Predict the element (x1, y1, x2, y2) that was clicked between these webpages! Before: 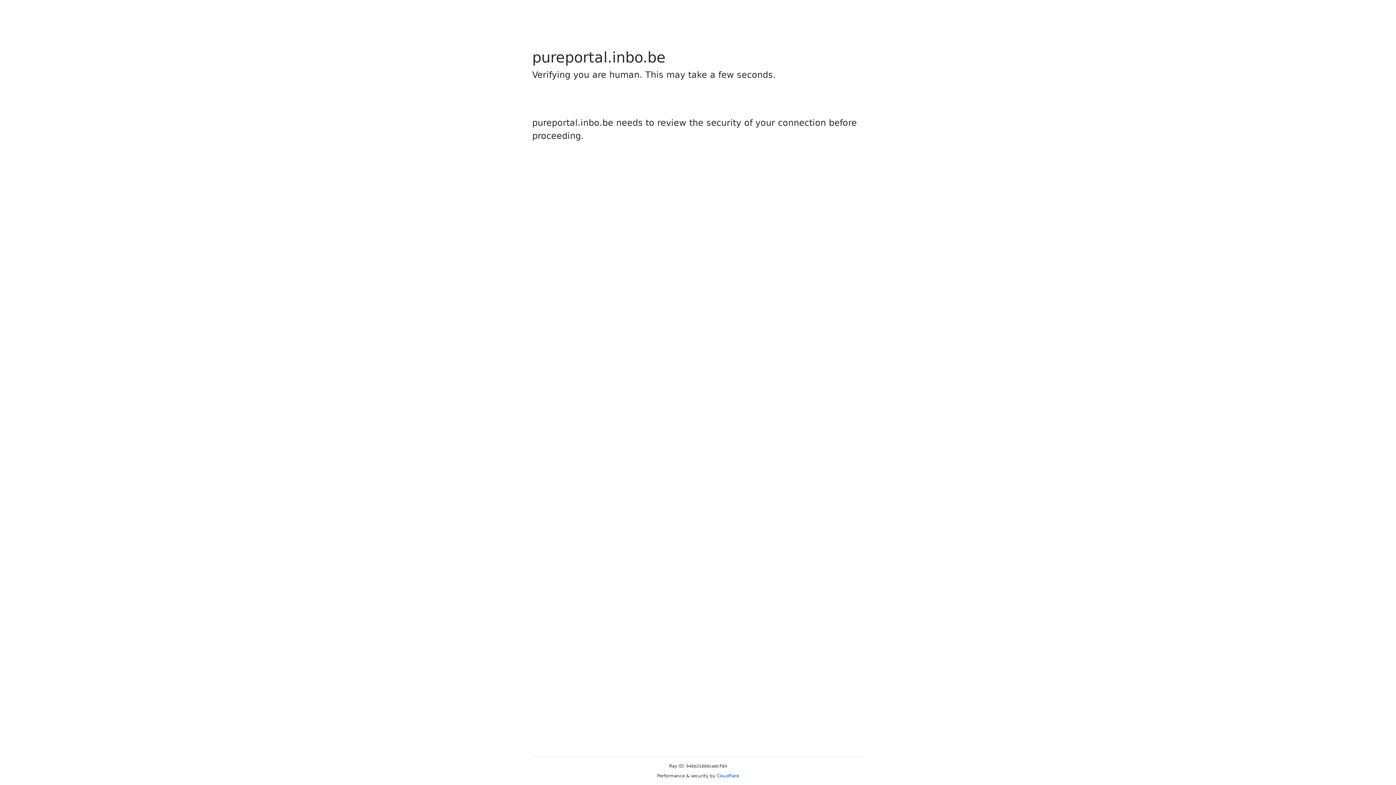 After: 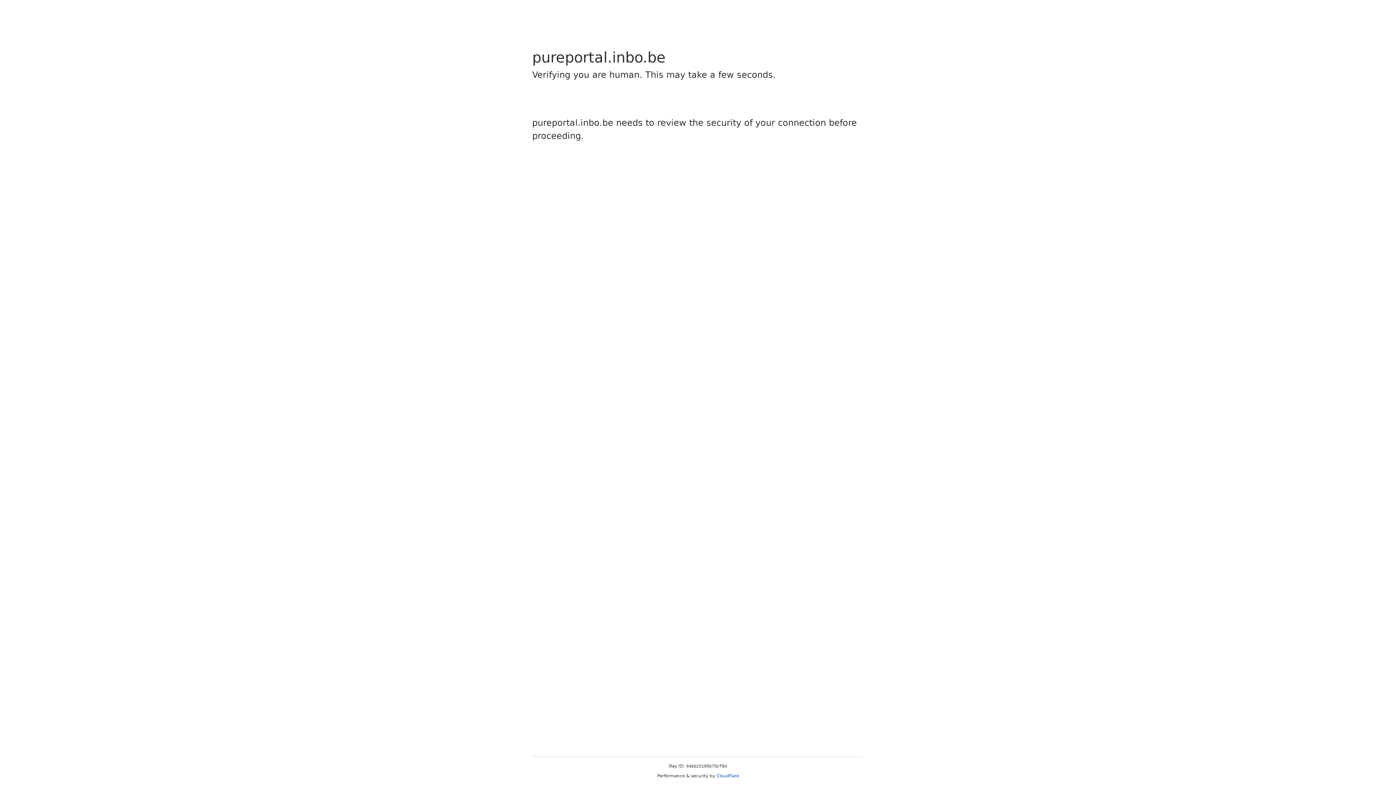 Action: bbox: (716, 773, 739, 778) label: Cloudflare